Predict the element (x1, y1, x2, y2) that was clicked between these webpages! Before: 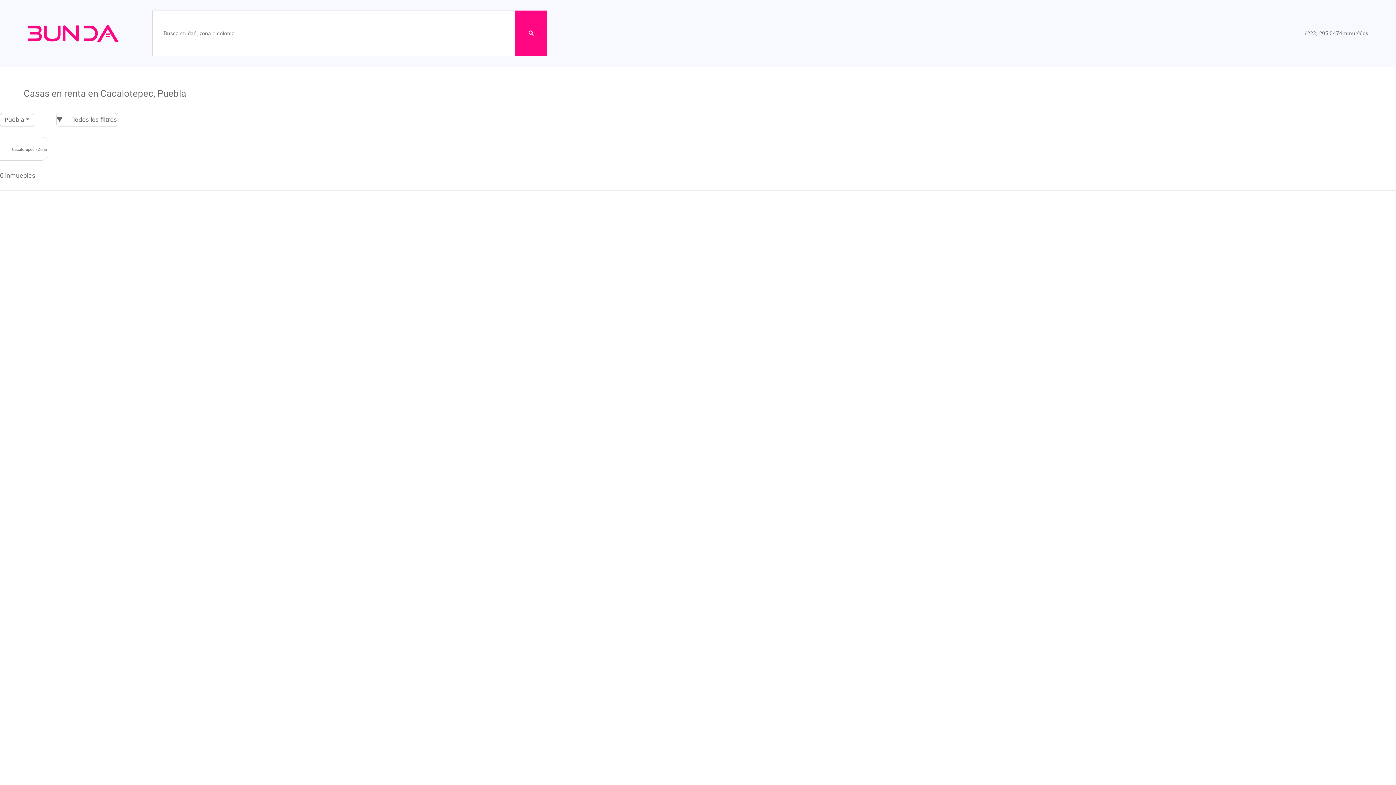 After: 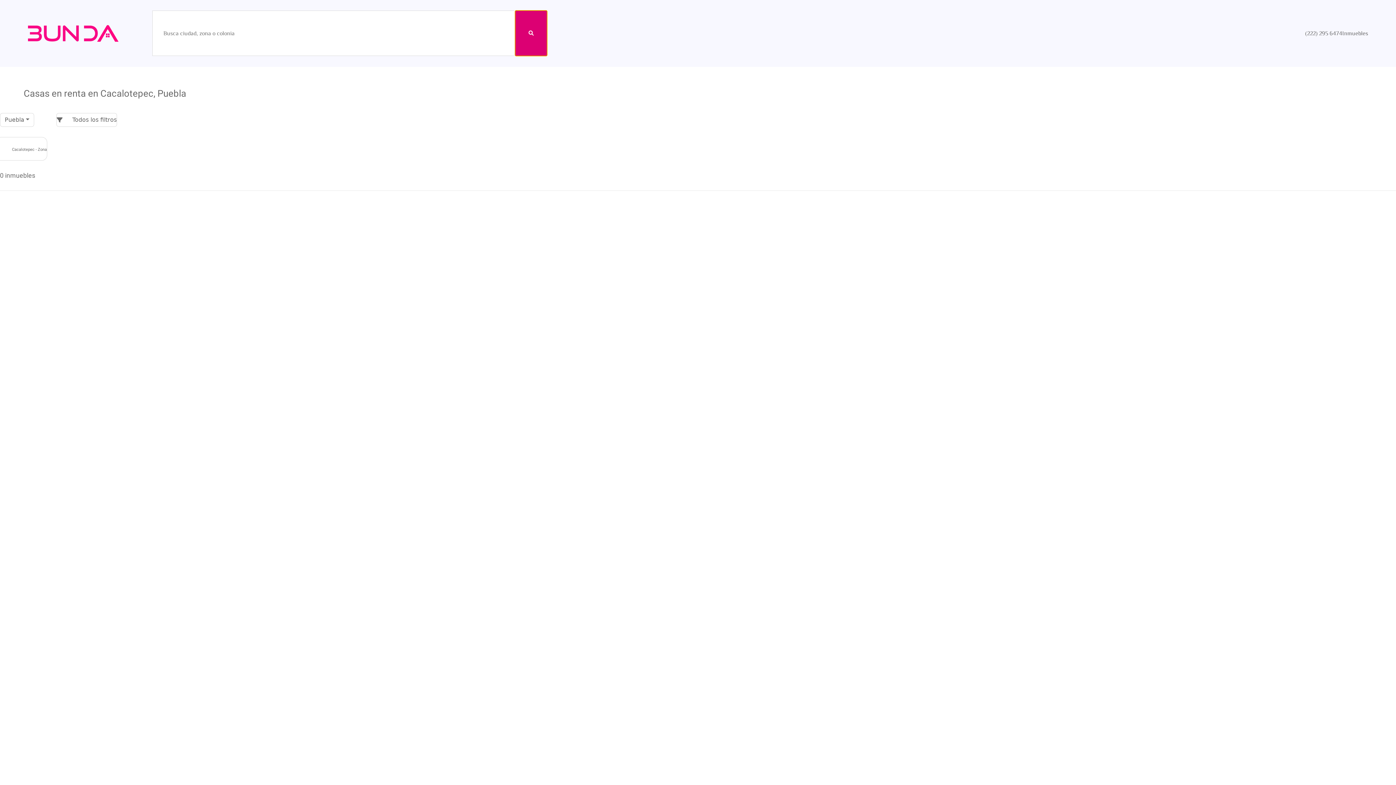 Action: bbox: (515, 10, 547, 56)